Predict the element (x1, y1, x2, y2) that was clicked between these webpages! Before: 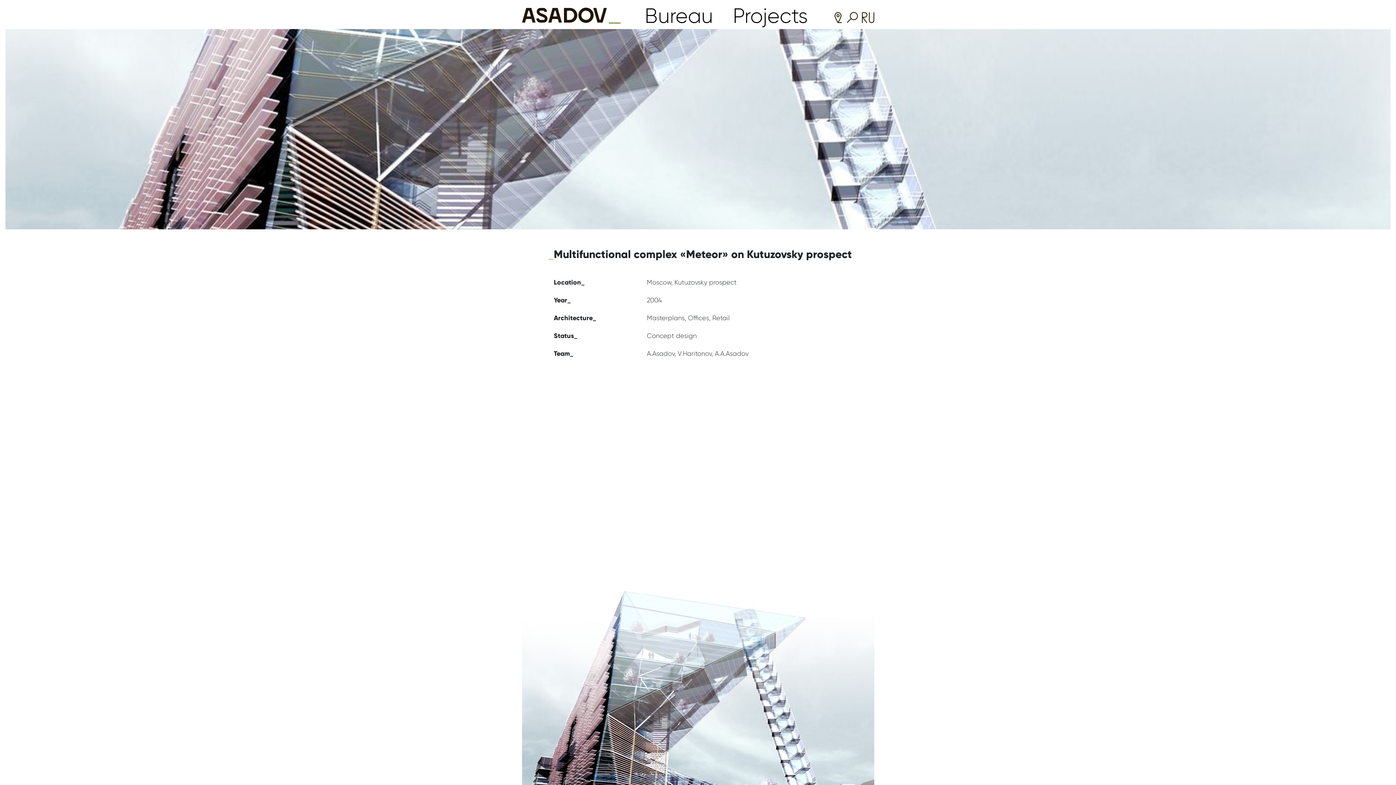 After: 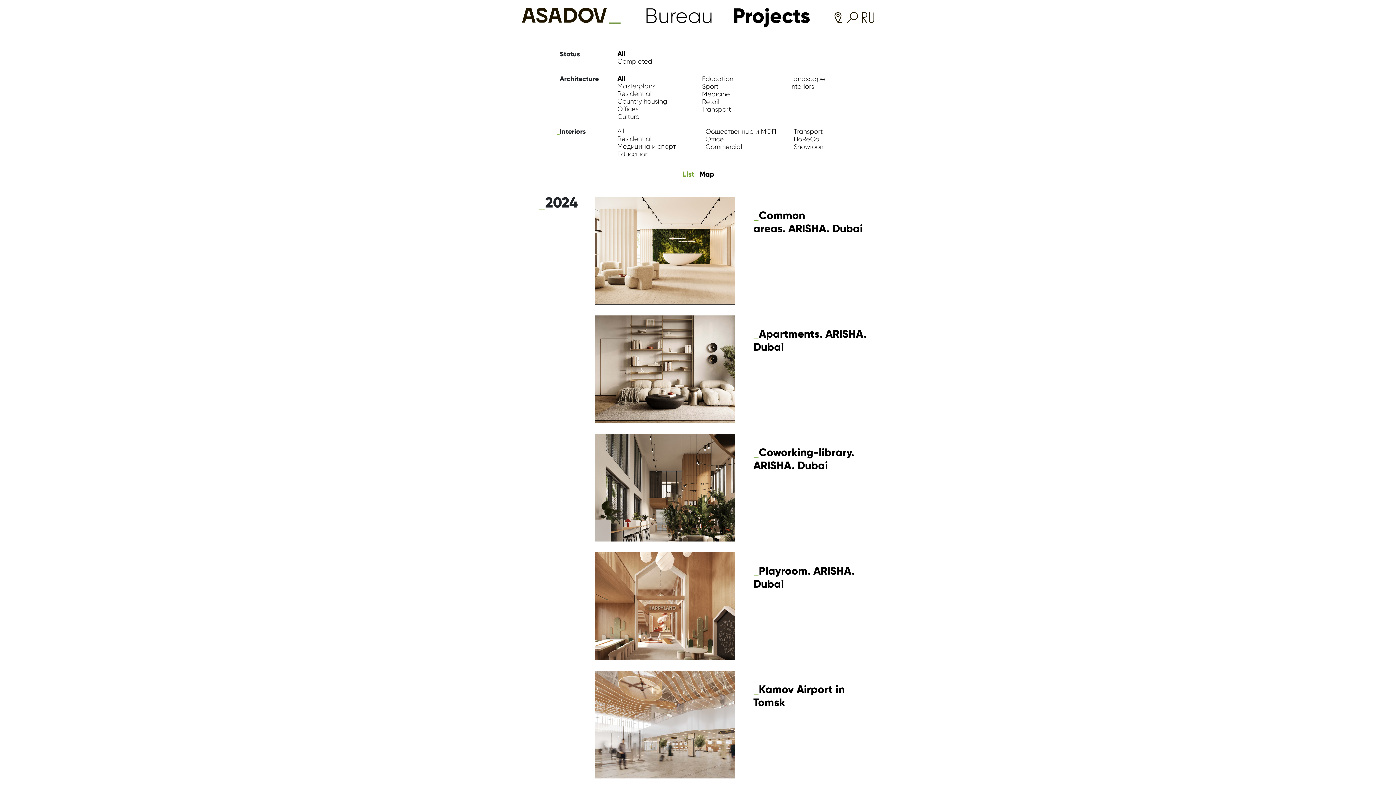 Action: bbox: (733, 4, 807, 28) label: Projects